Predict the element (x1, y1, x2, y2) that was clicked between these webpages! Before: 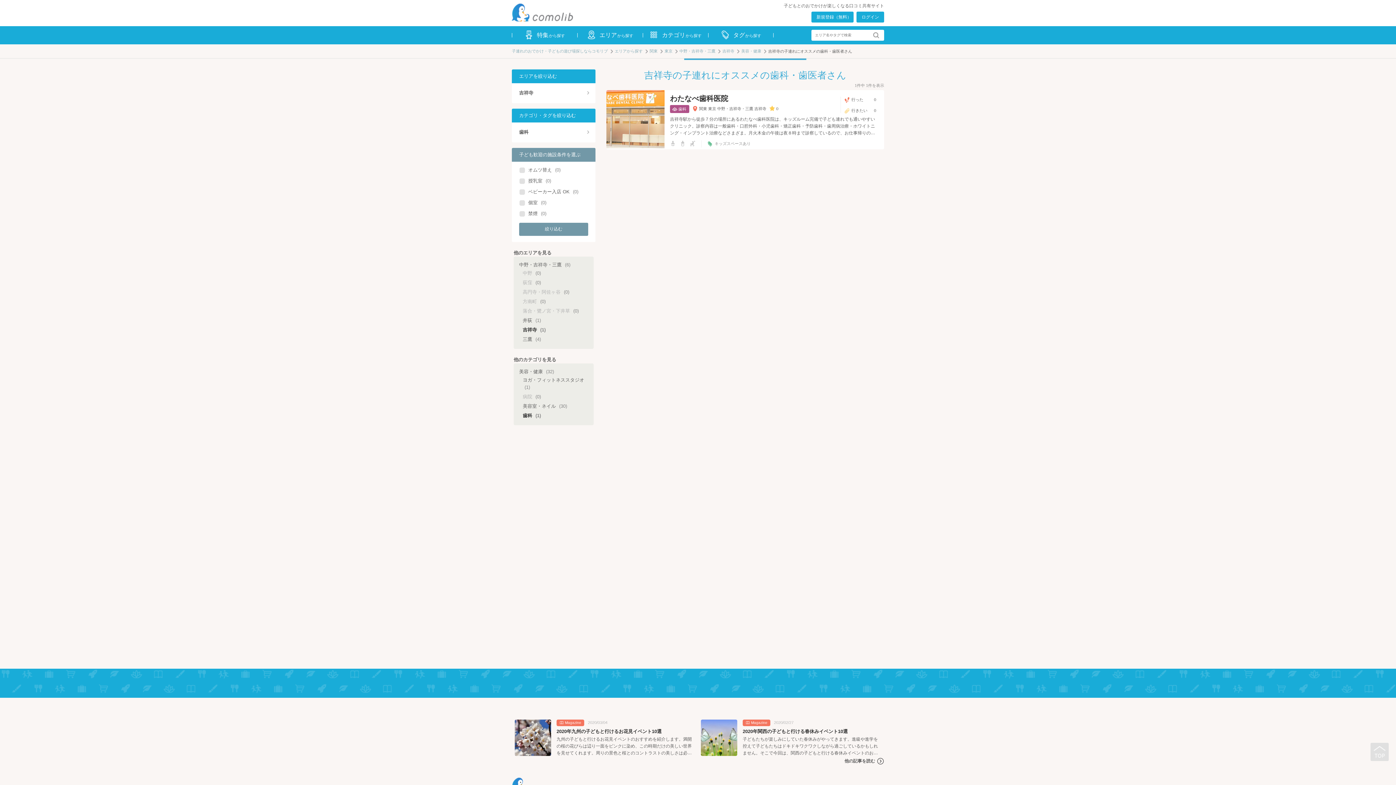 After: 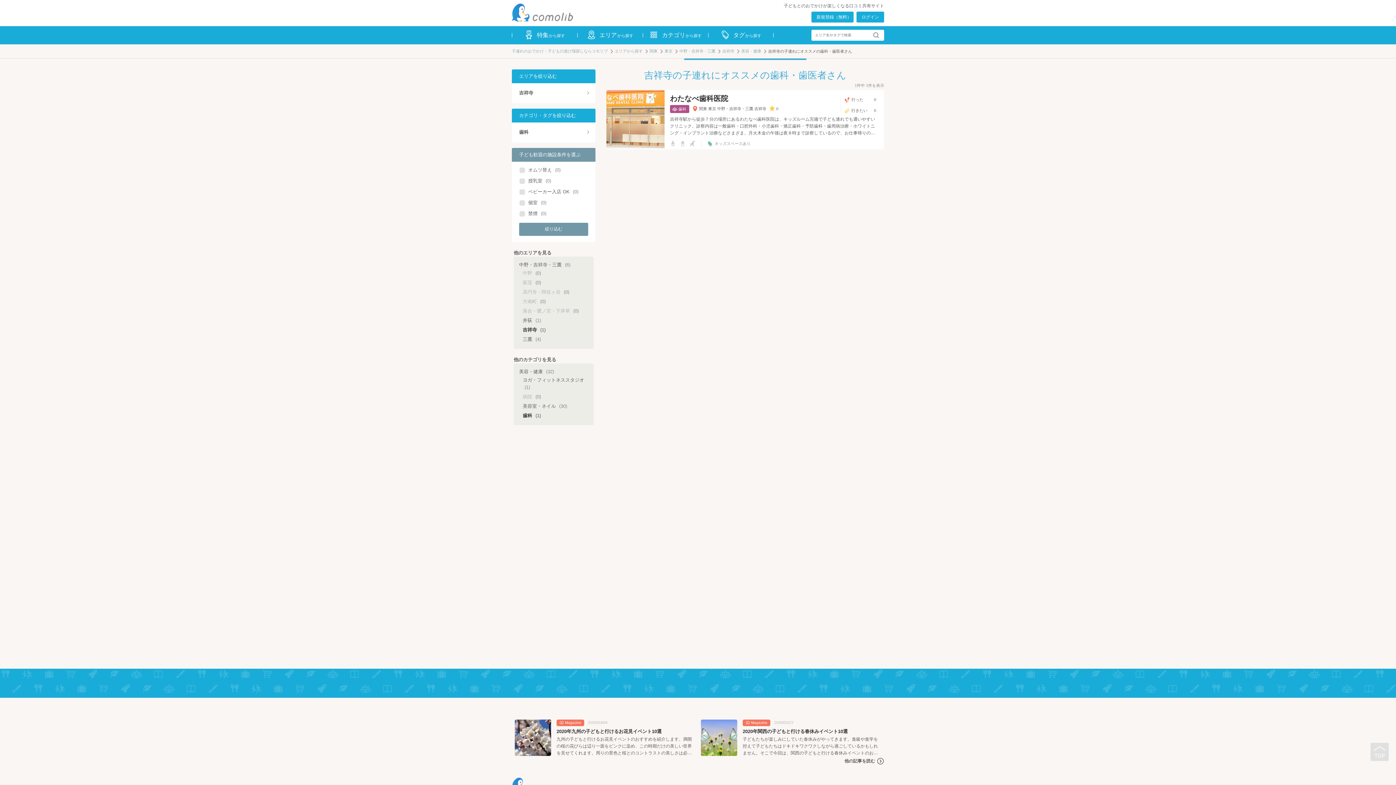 Action: bbox: (1370, 743, 1389, 761)